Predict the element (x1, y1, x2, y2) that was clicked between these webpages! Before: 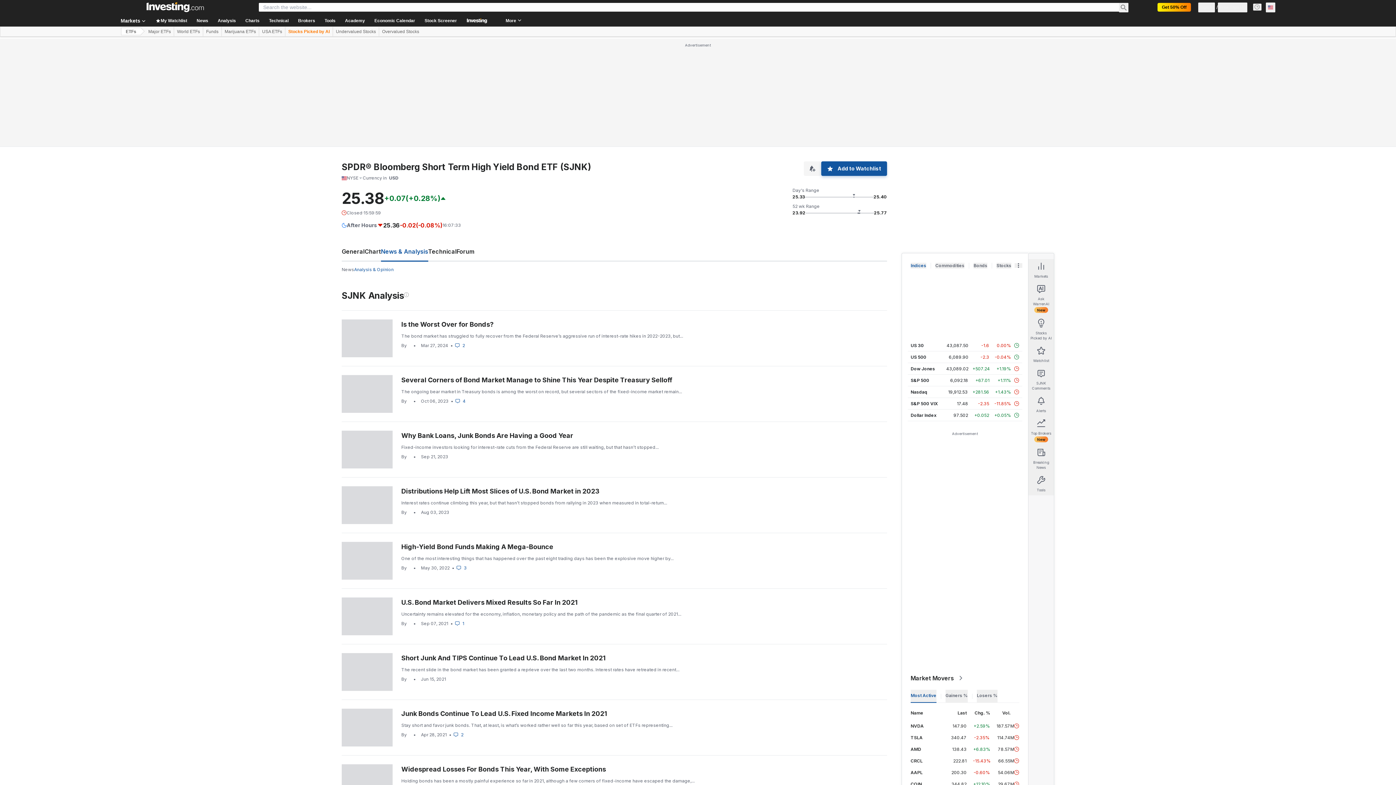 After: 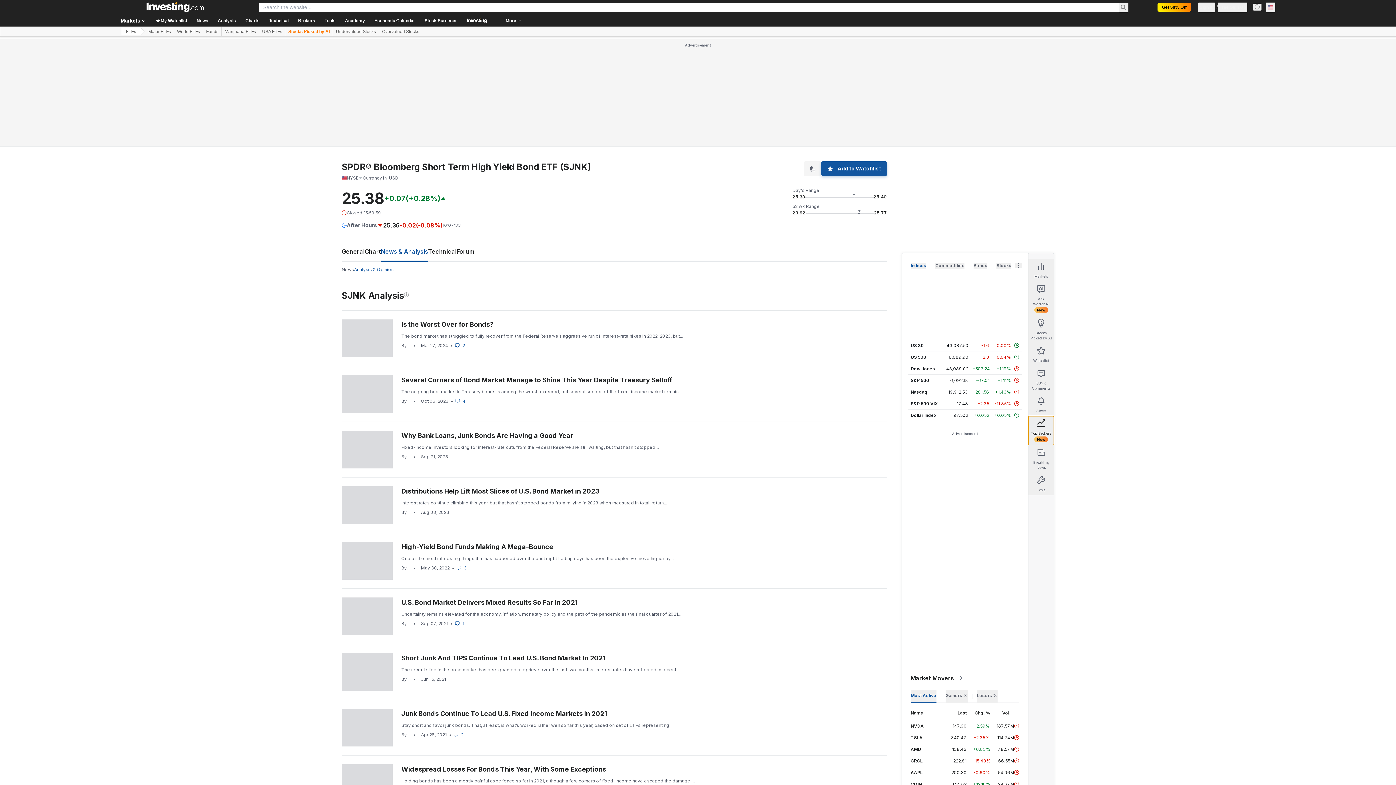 Action: bbox: (1028, 416, 1054, 445) label: Top Brokers
New